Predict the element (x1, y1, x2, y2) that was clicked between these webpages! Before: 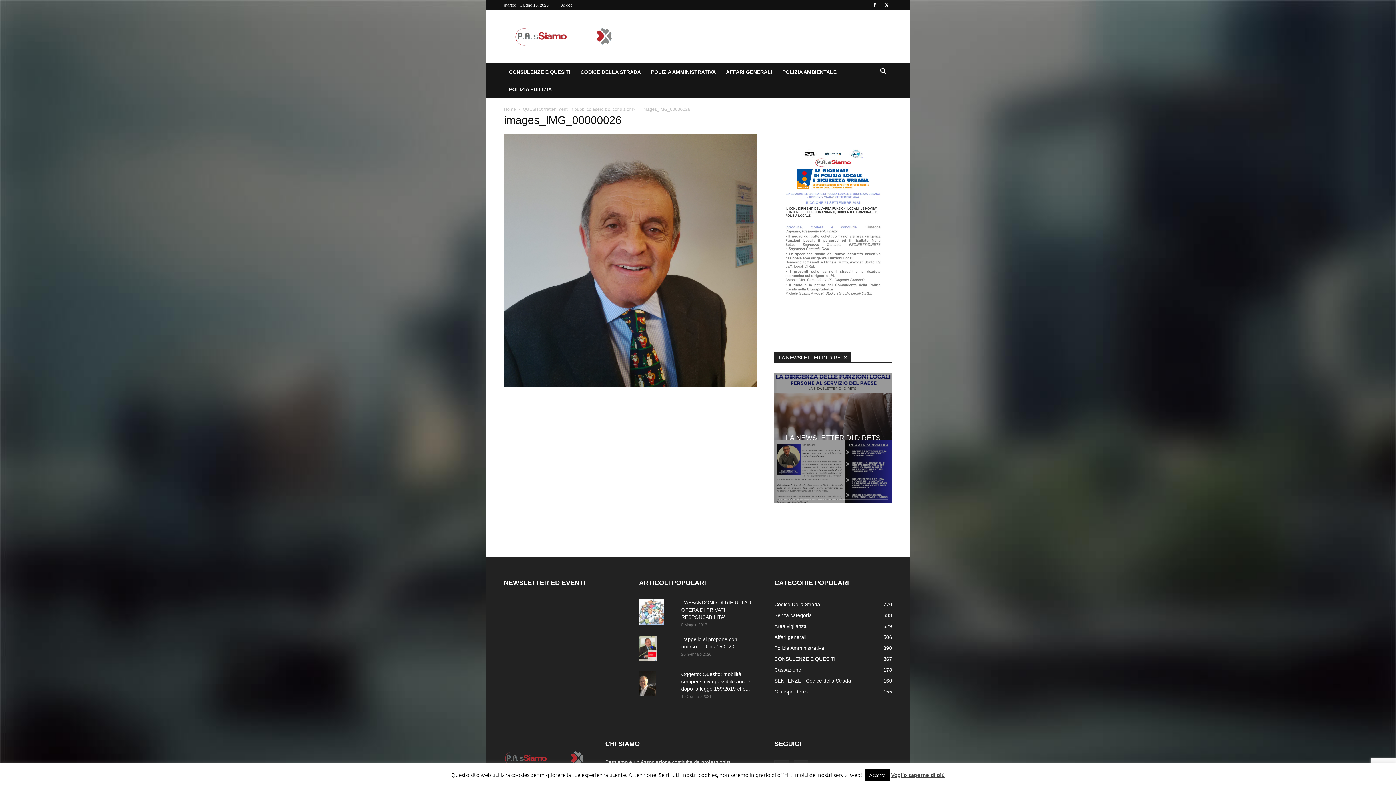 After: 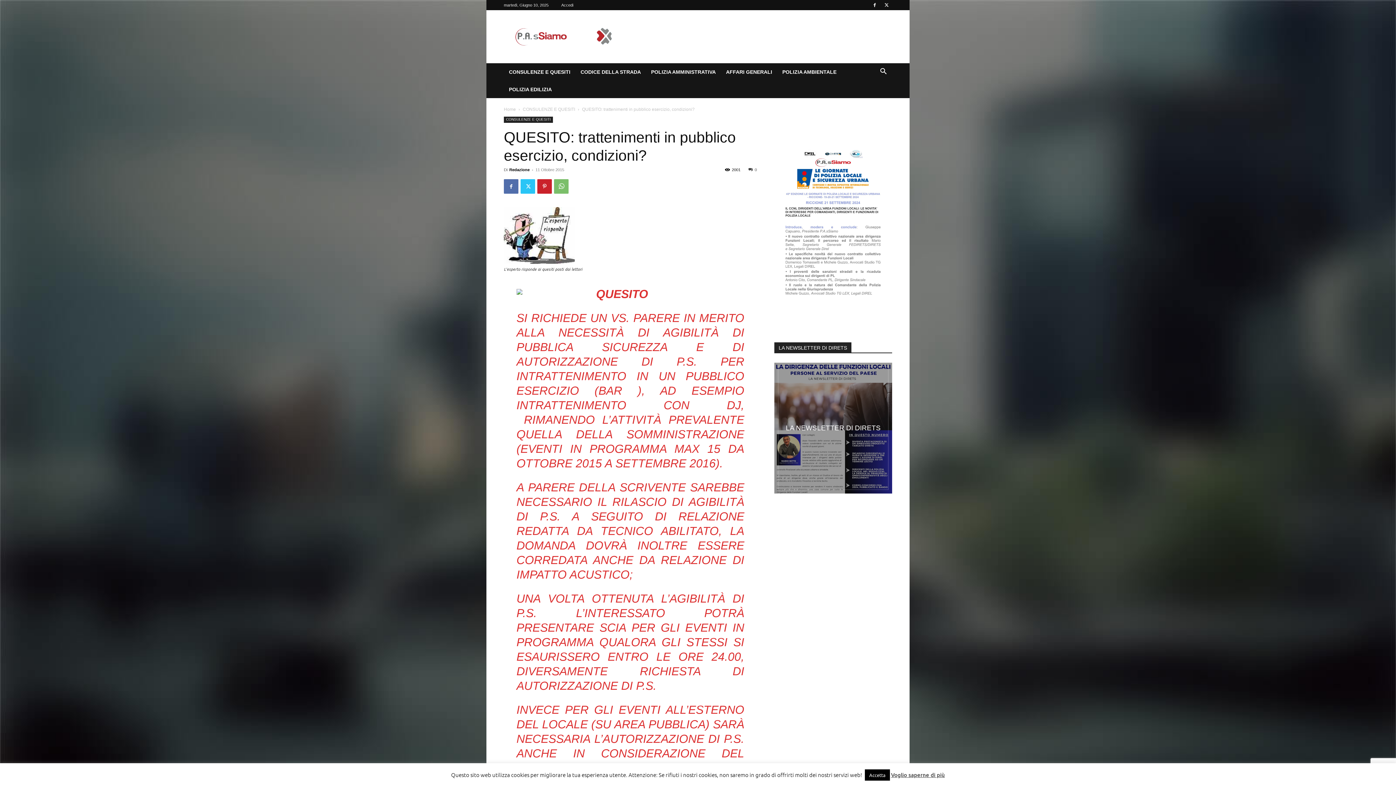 Action: label: QUESITO: trattenimenti in pubblico esercizio, condizioni? bbox: (522, 106, 635, 112)